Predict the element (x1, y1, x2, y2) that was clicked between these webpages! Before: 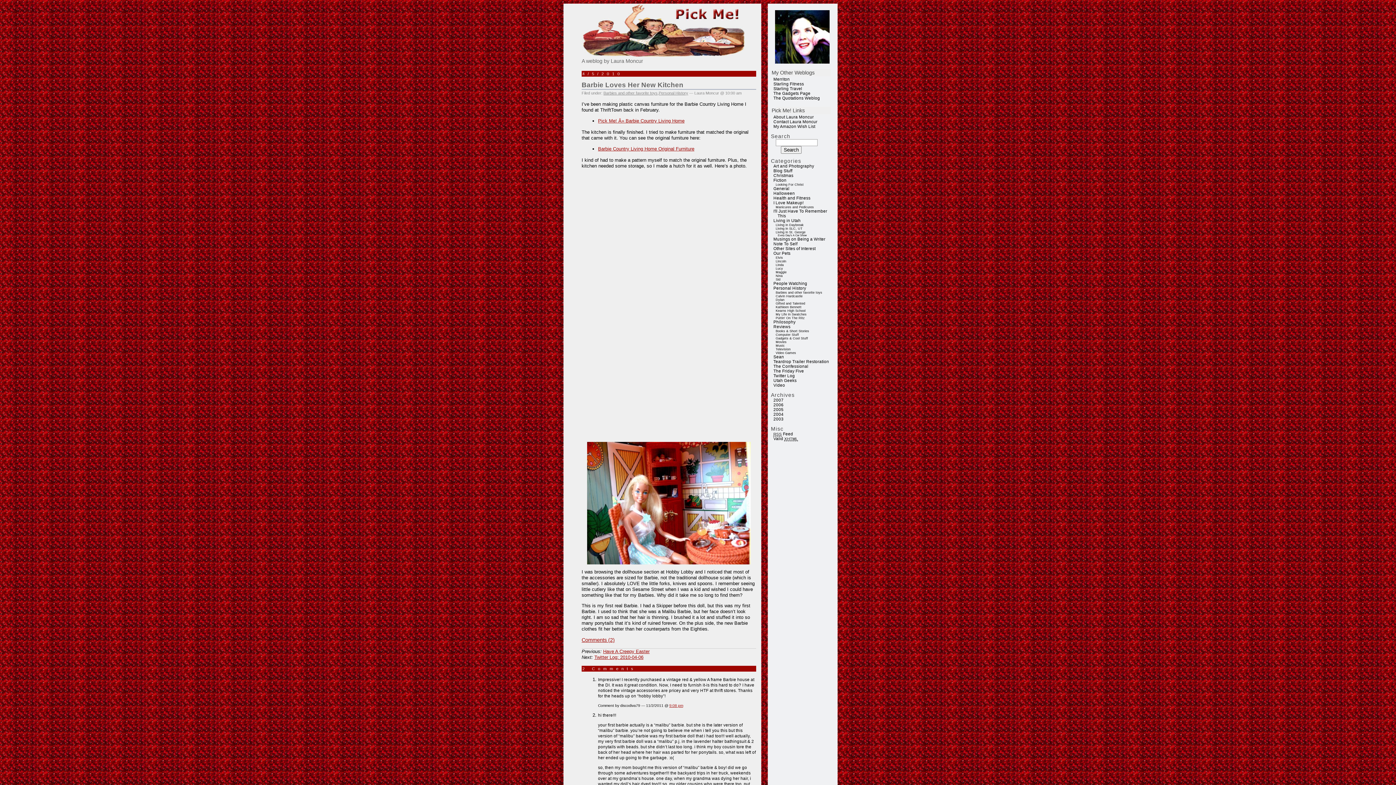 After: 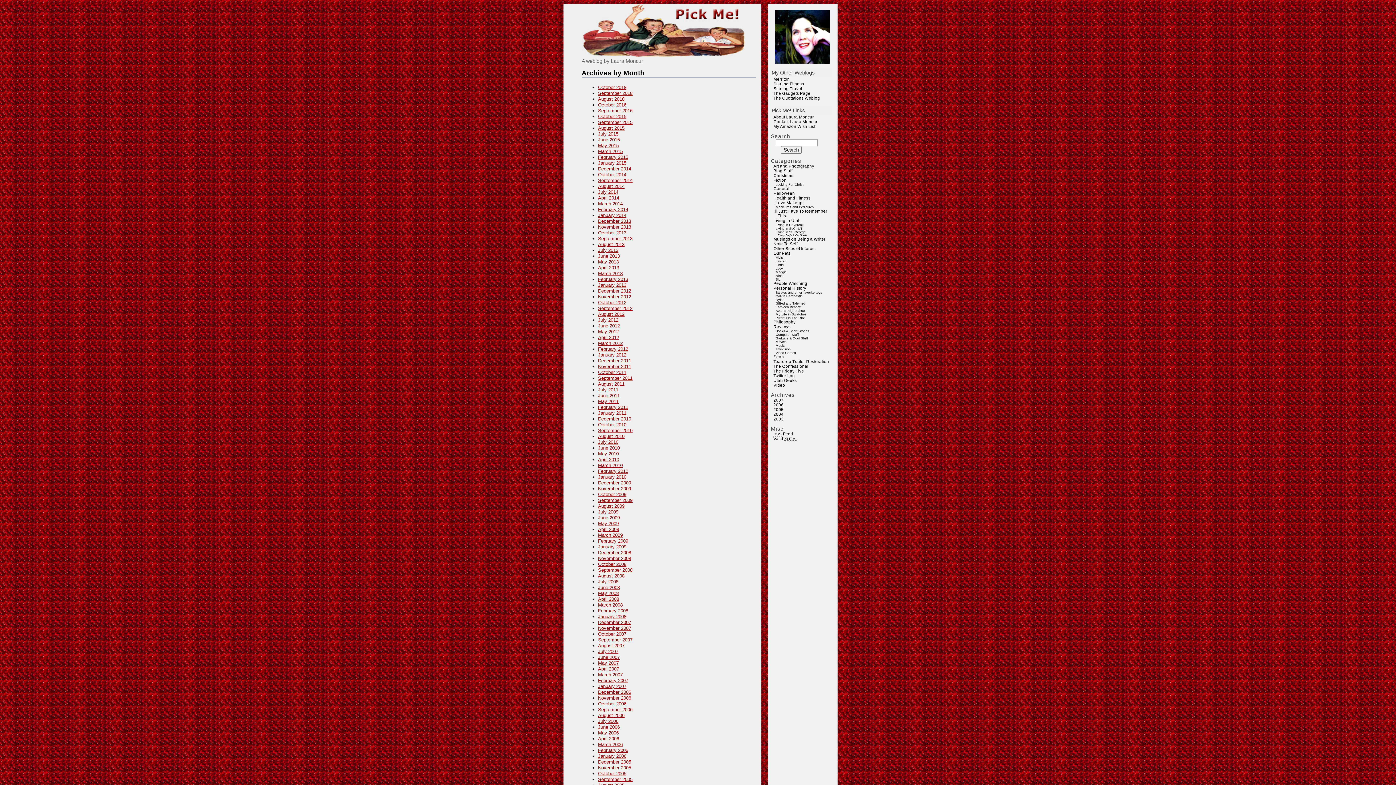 Action: label: 2006 bbox: (773, 402, 783, 407)